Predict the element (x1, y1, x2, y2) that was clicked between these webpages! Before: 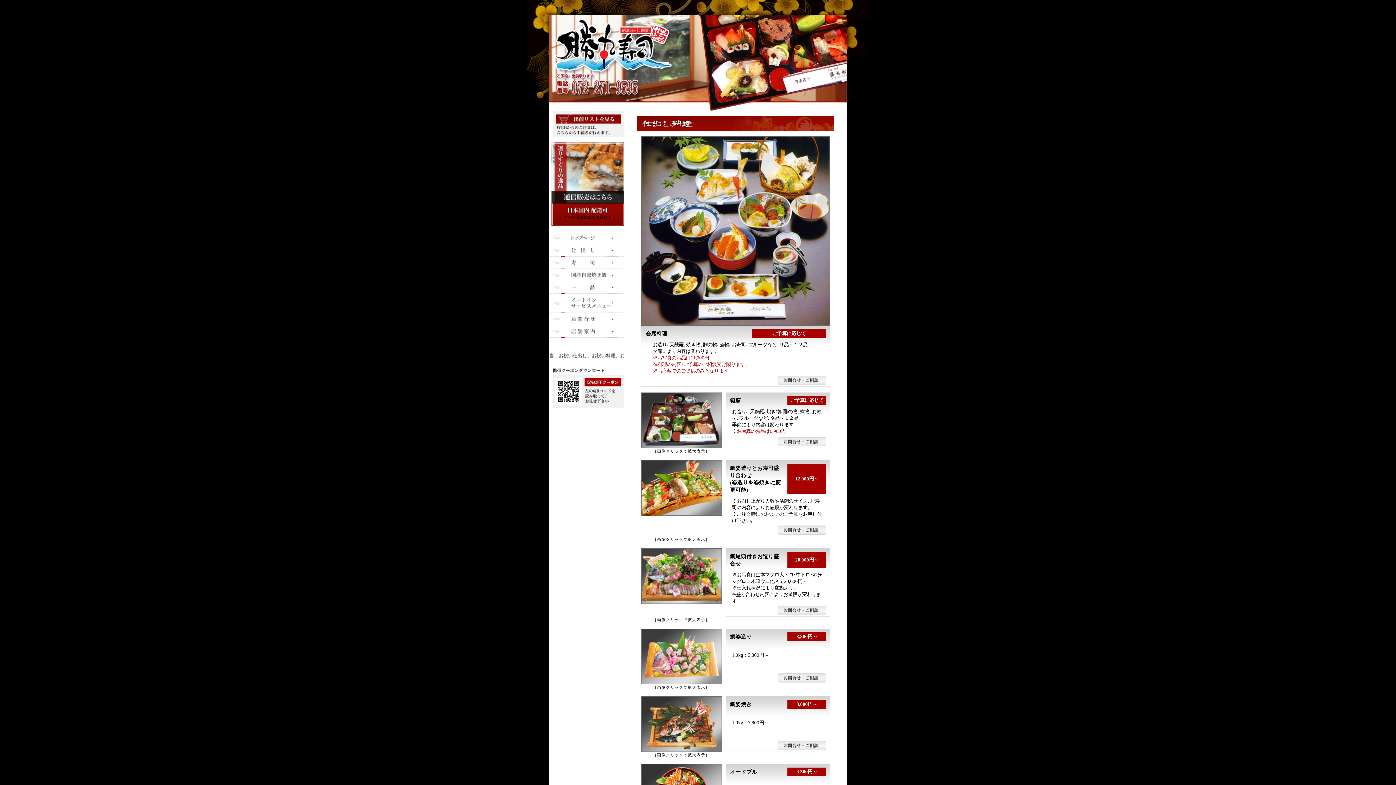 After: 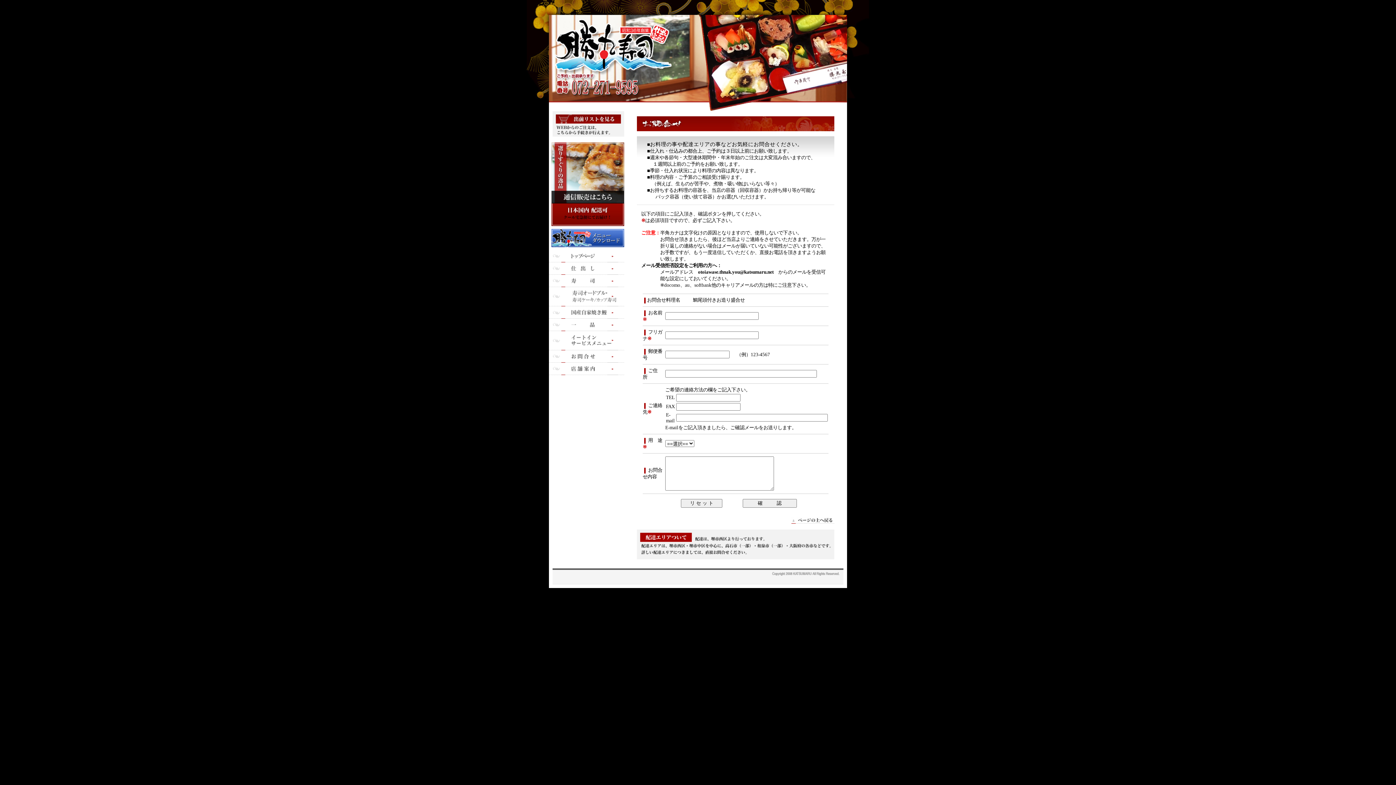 Action: bbox: (774, 607, 830, 612)